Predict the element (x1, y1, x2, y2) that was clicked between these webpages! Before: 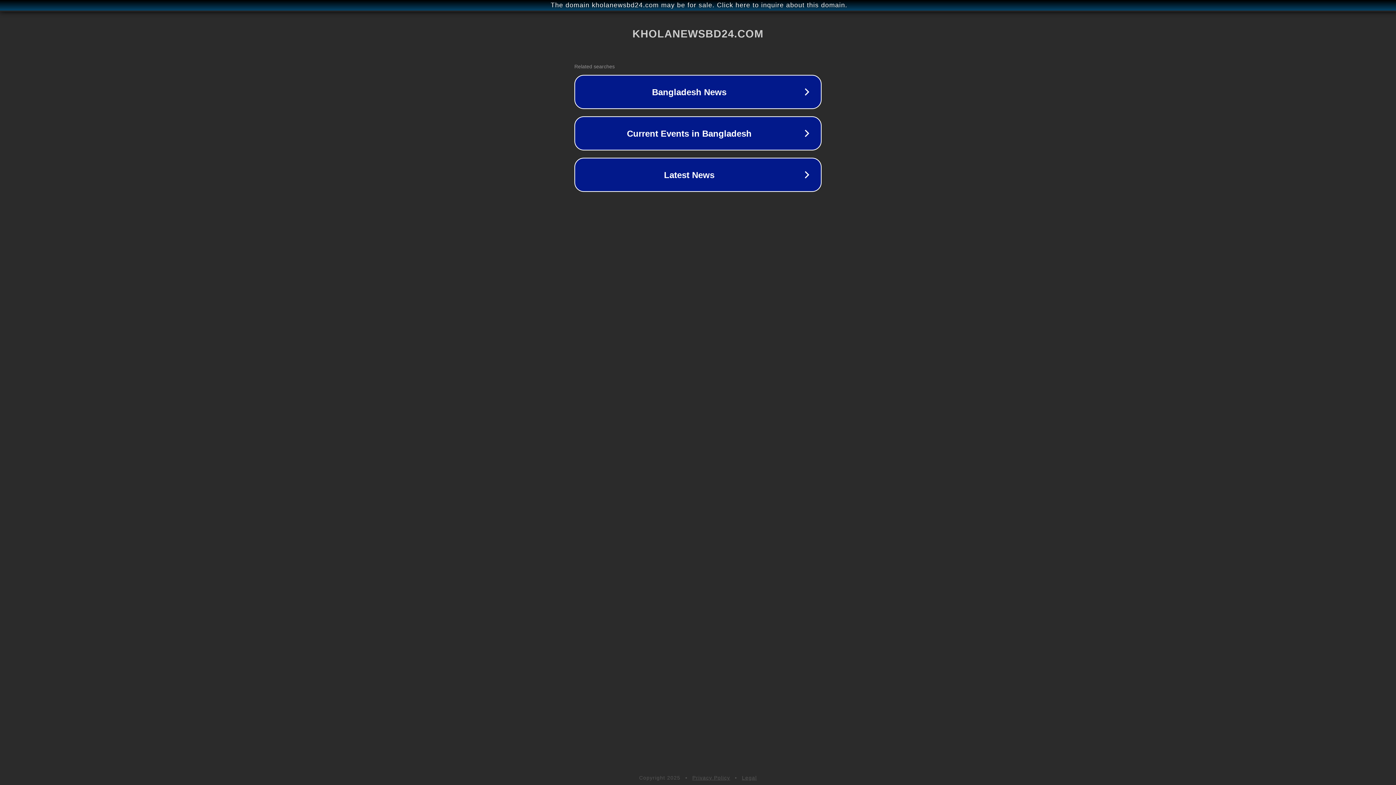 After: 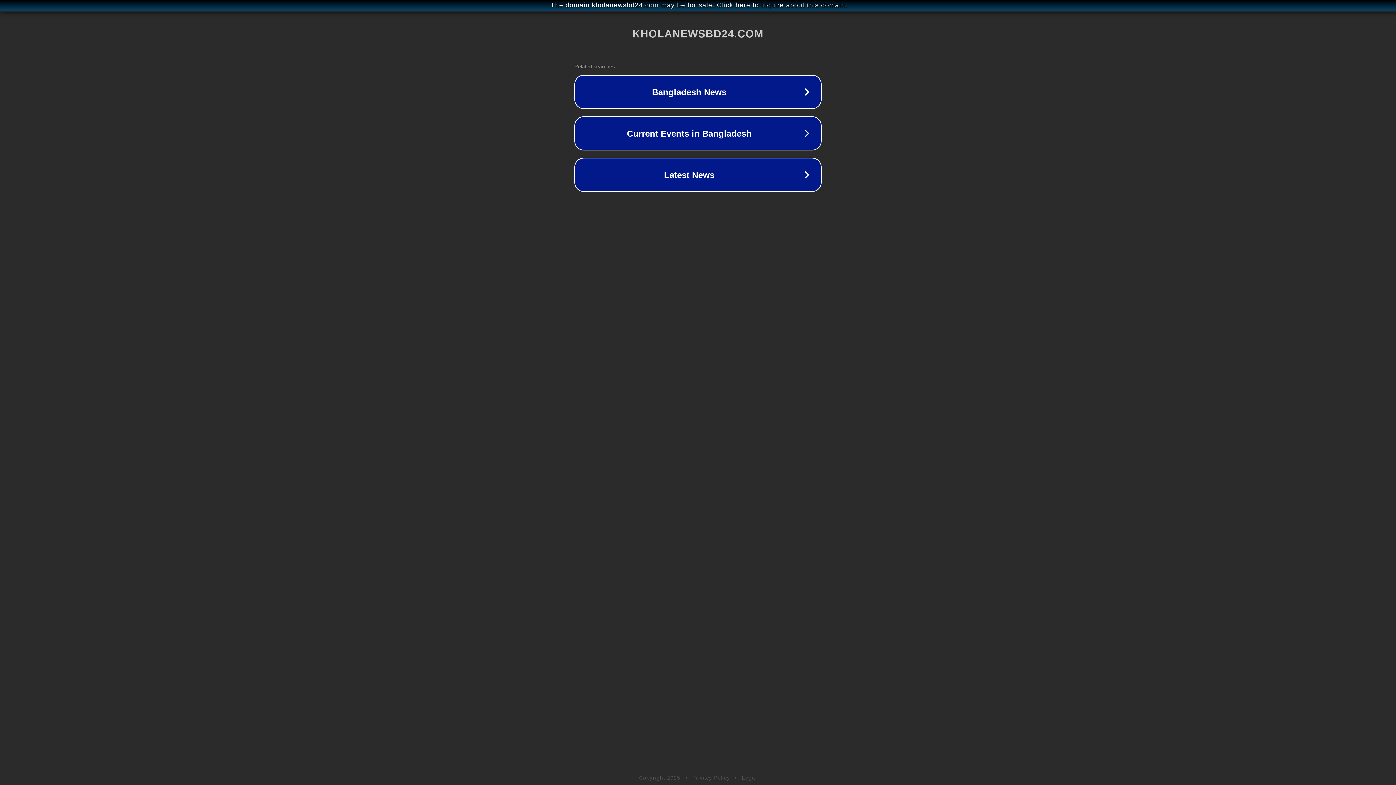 Action: bbox: (692, 775, 730, 781) label: Privacy Policy